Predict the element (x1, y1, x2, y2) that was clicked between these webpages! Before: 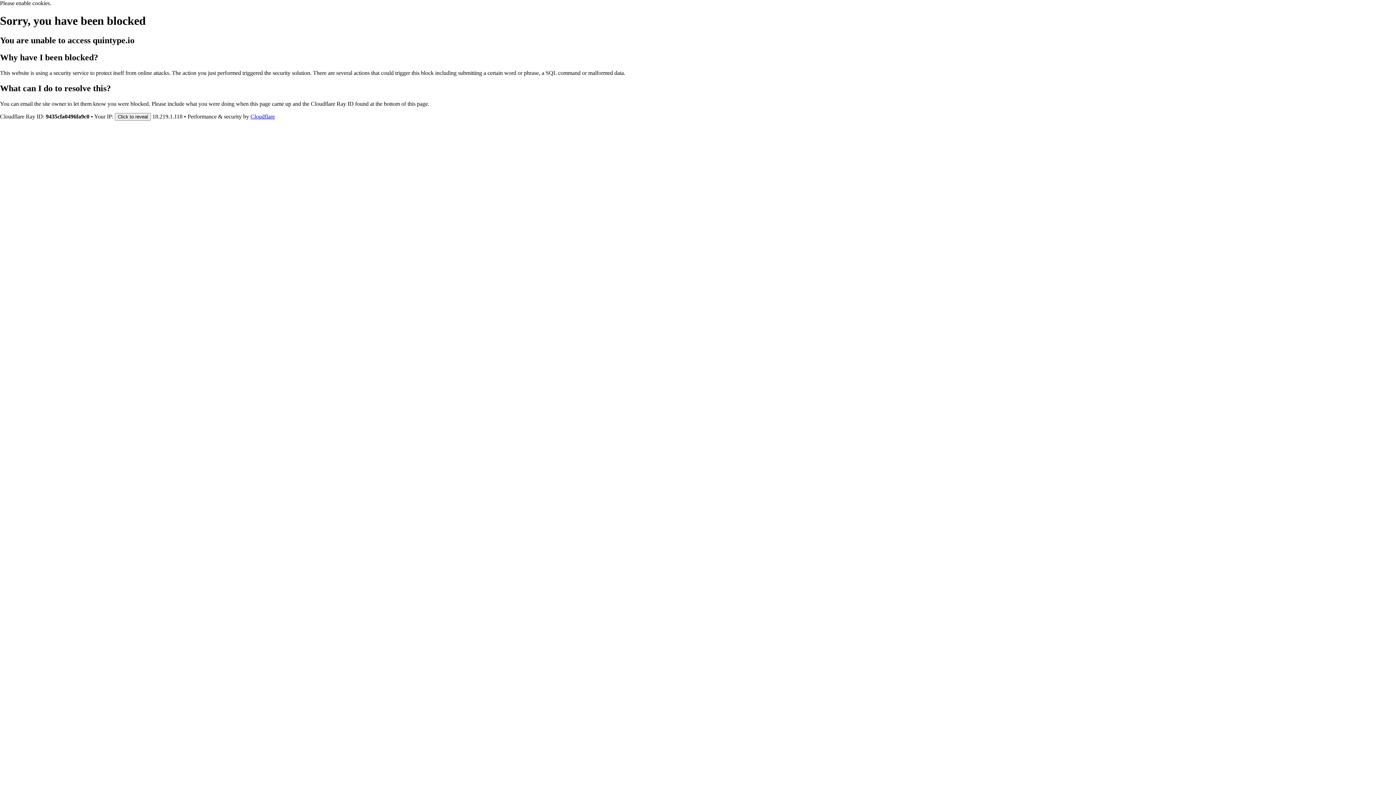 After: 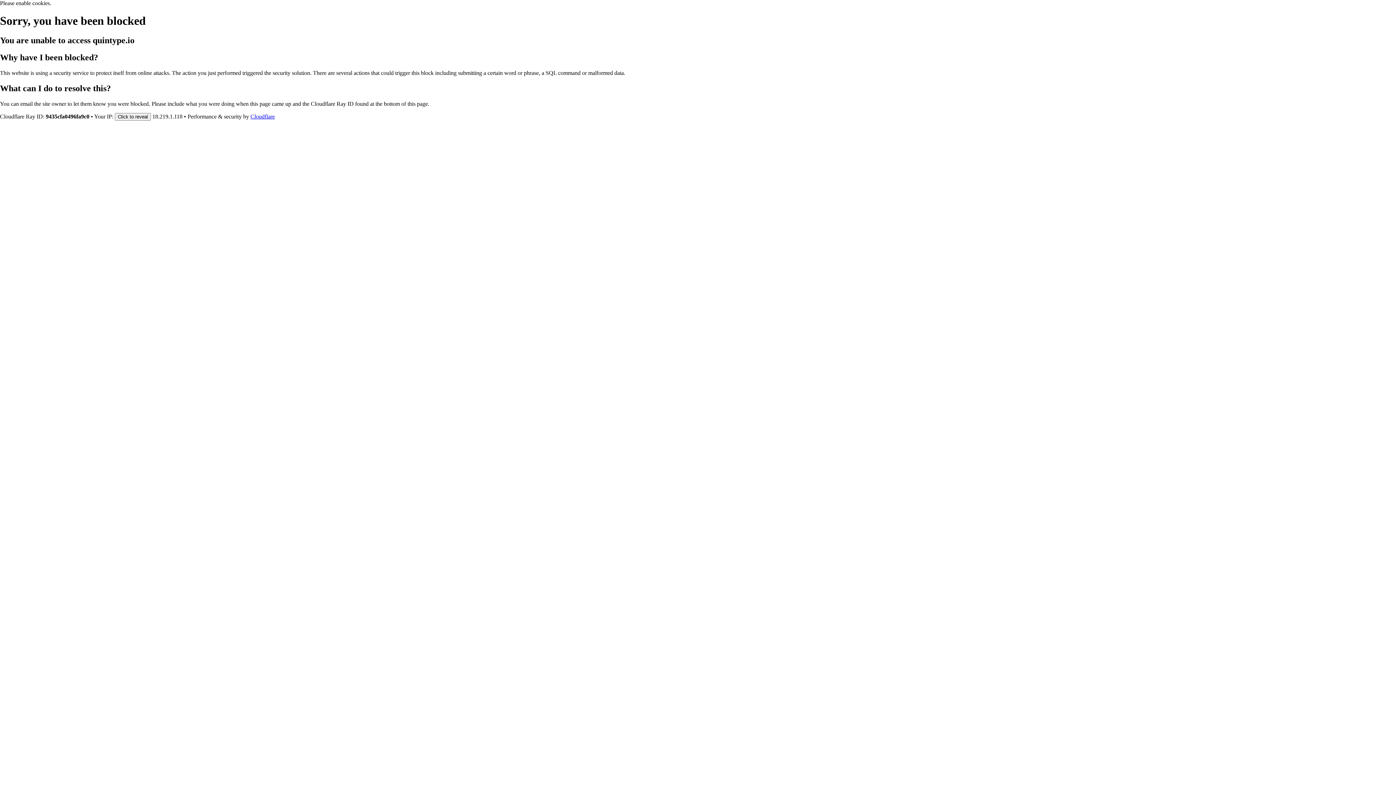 Action: label: Cloudflare bbox: (250, 113, 274, 119)